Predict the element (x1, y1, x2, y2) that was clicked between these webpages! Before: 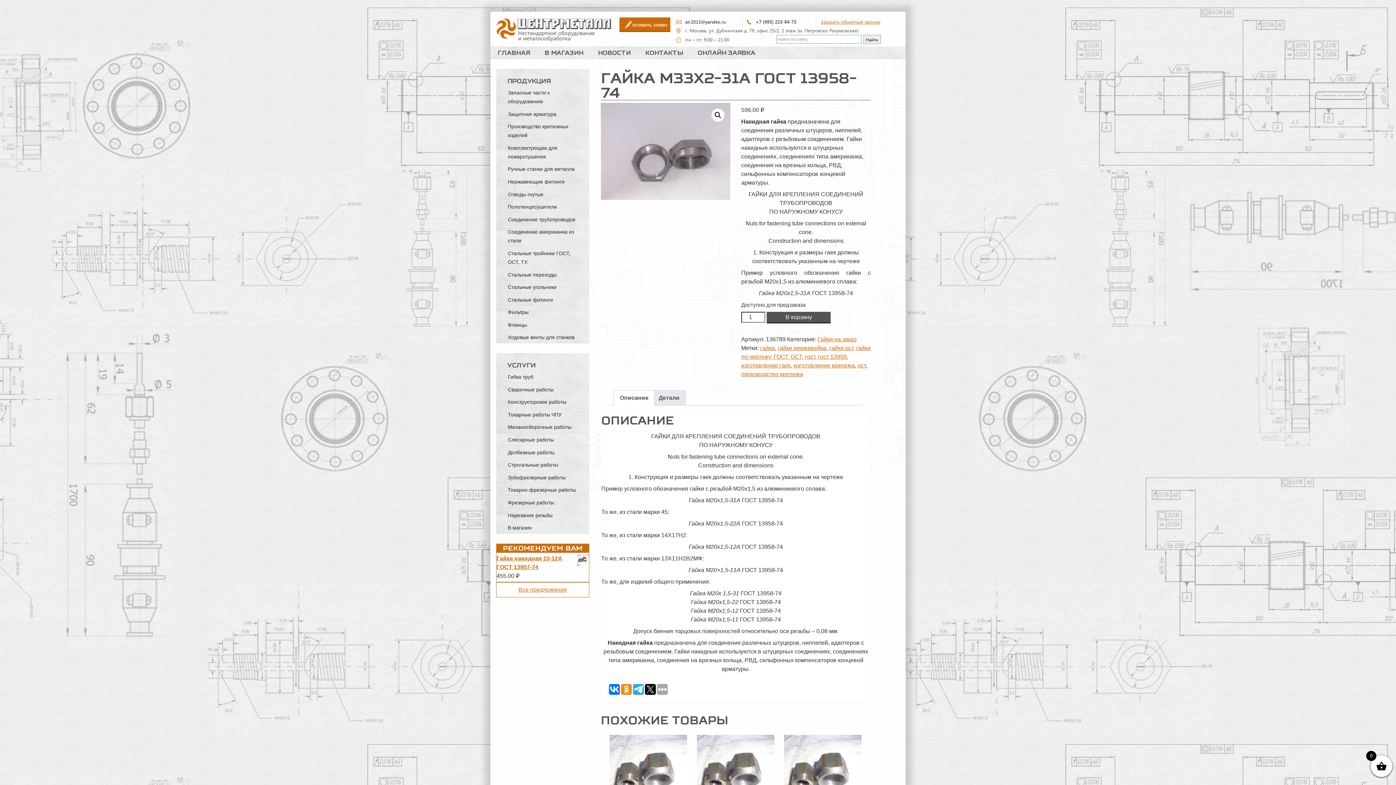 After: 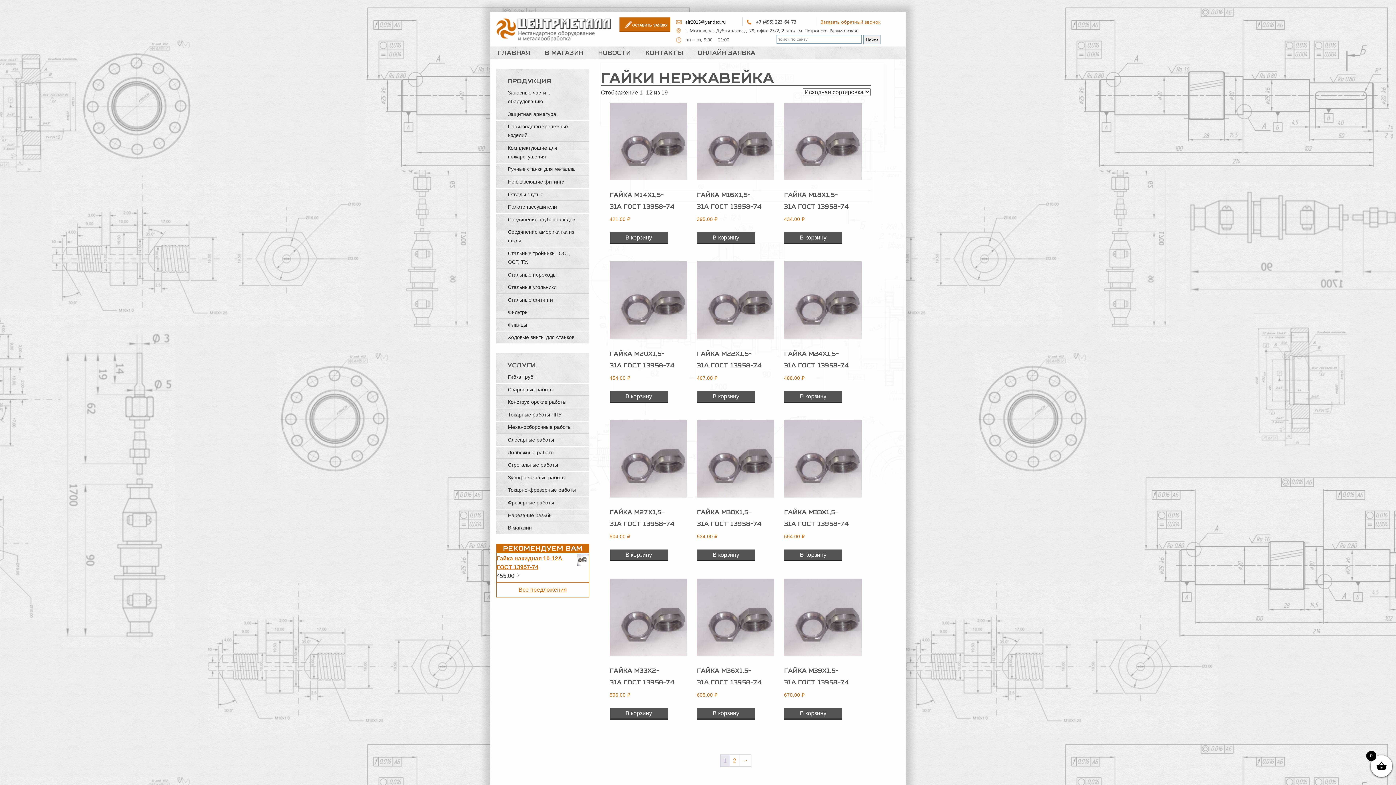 Action: label: гайки нержавейка bbox: (777, 345, 826, 351)